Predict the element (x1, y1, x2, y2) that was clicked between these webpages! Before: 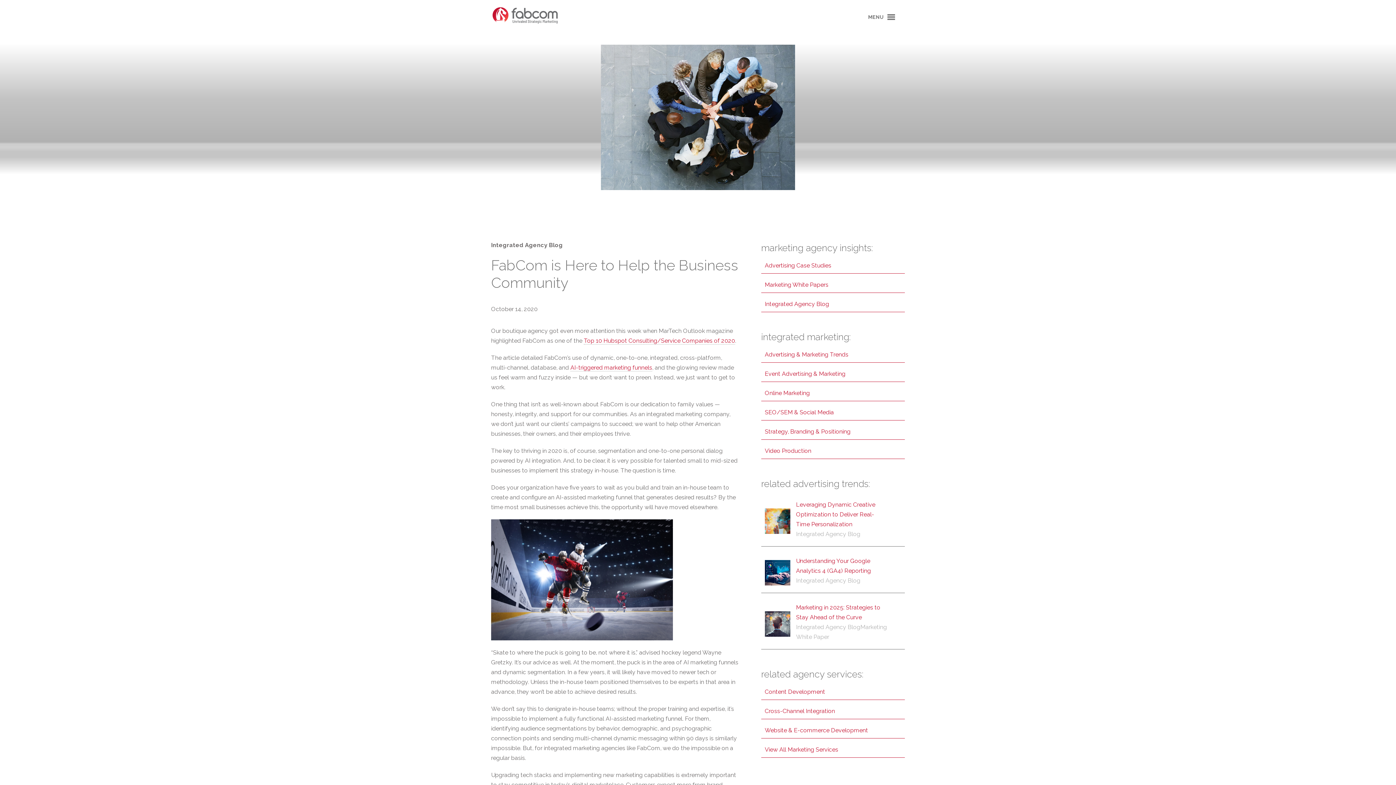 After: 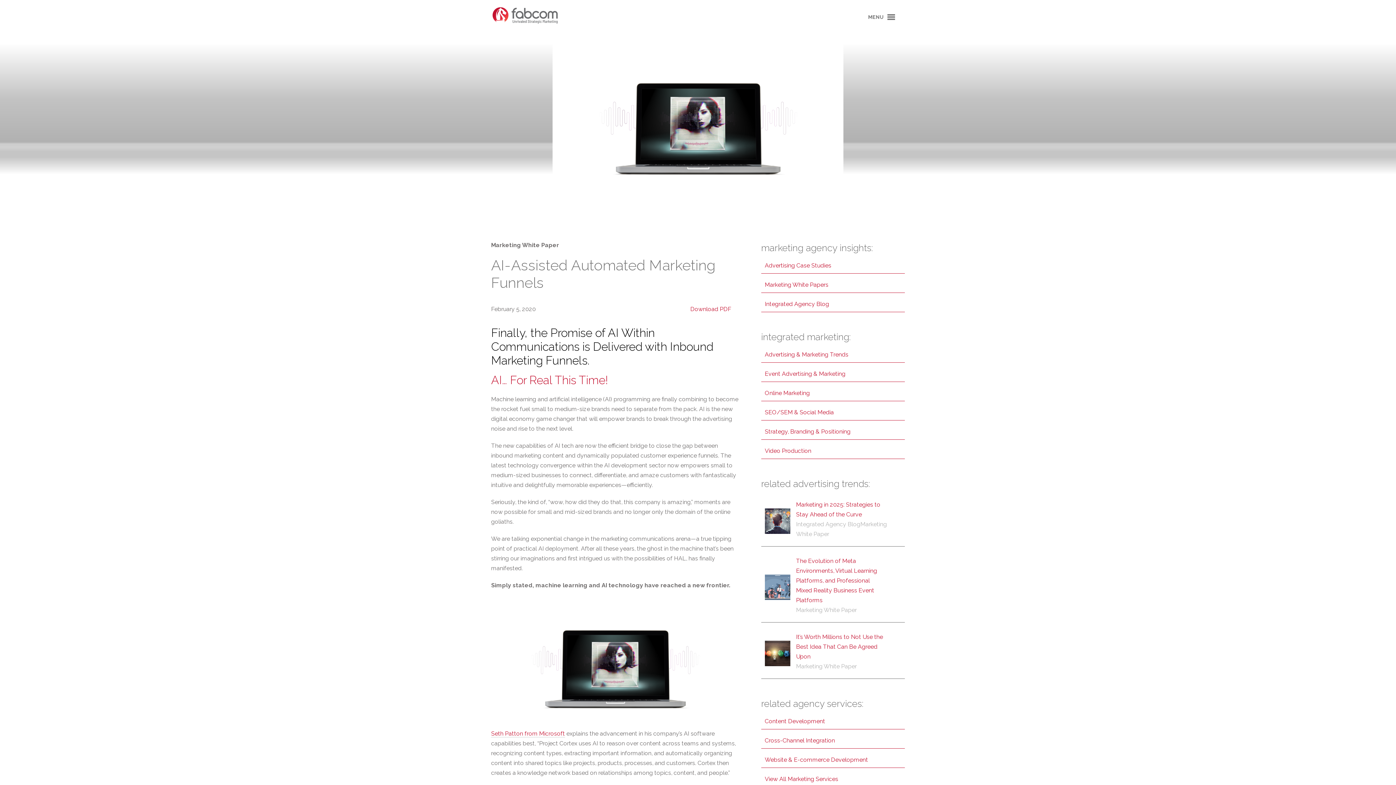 Action: label: AI-triggered marketing funnels bbox: (570, 364, 652, 371)